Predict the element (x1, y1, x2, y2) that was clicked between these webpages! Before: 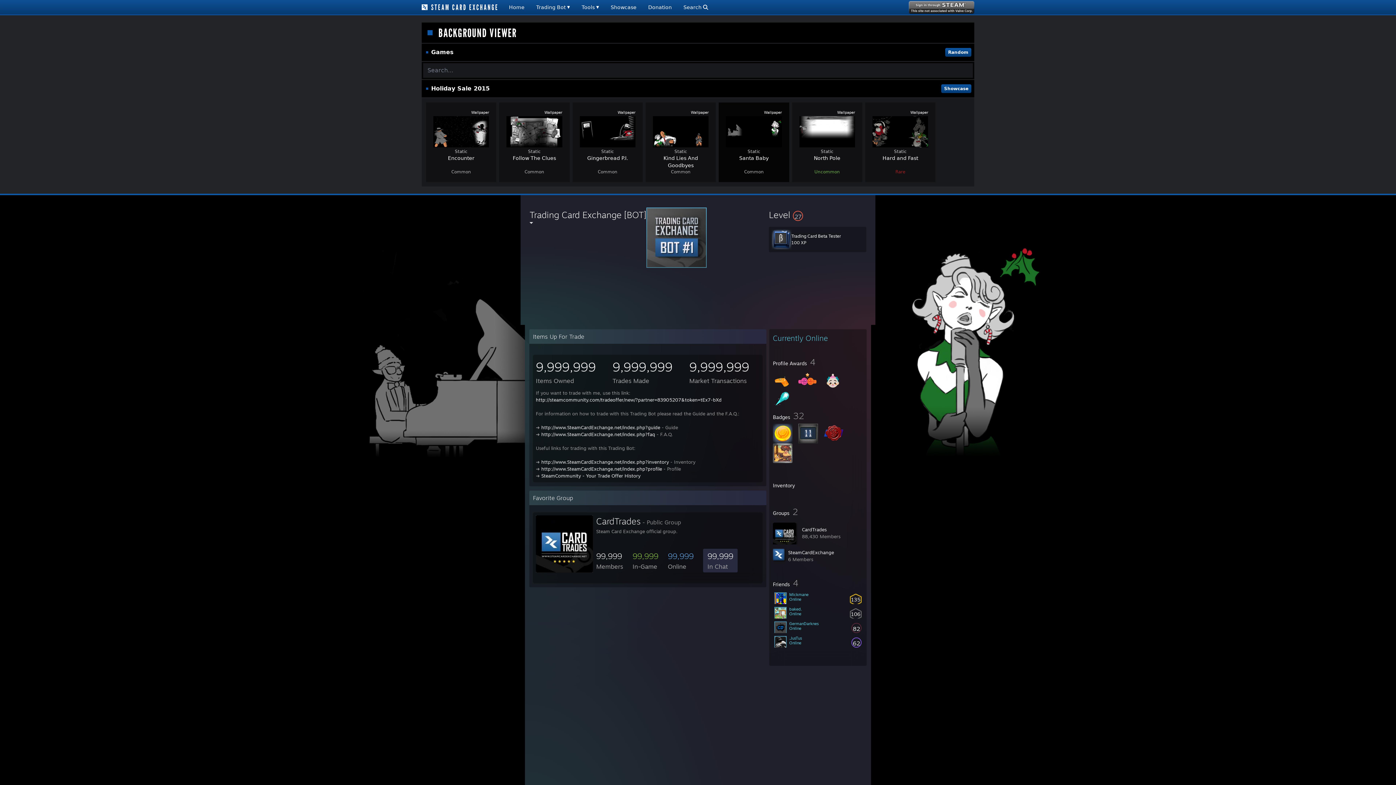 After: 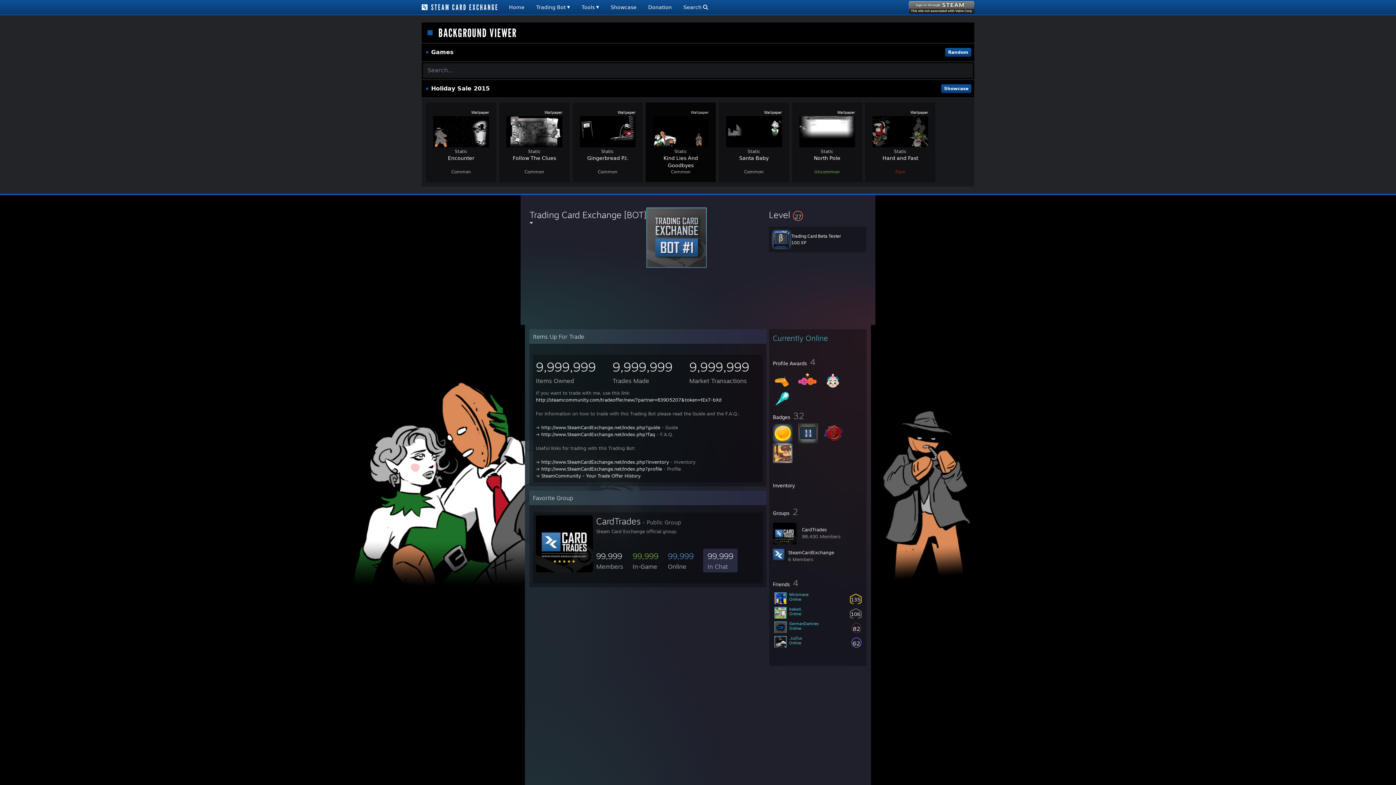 Action: label: Wallpaper bbox: (691, 109, 708, 115)